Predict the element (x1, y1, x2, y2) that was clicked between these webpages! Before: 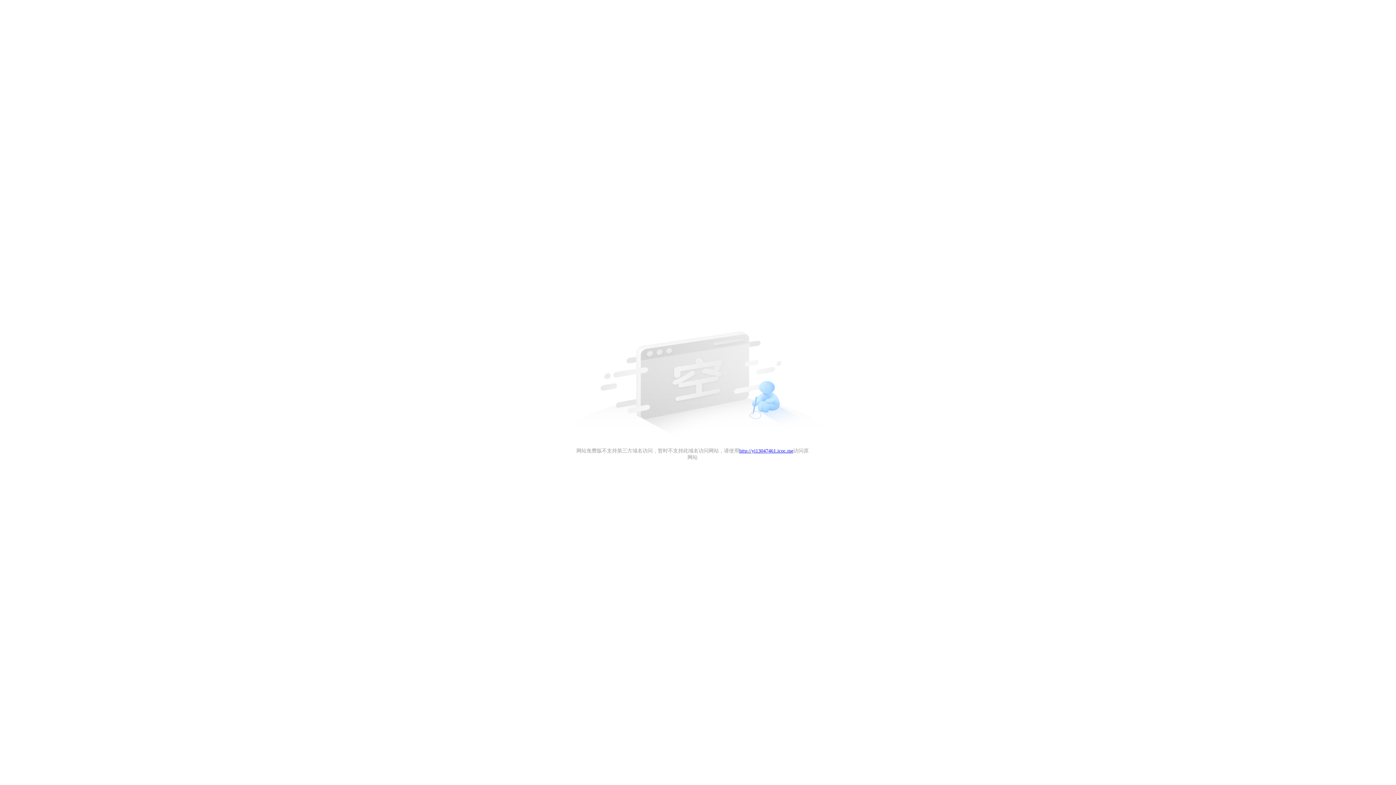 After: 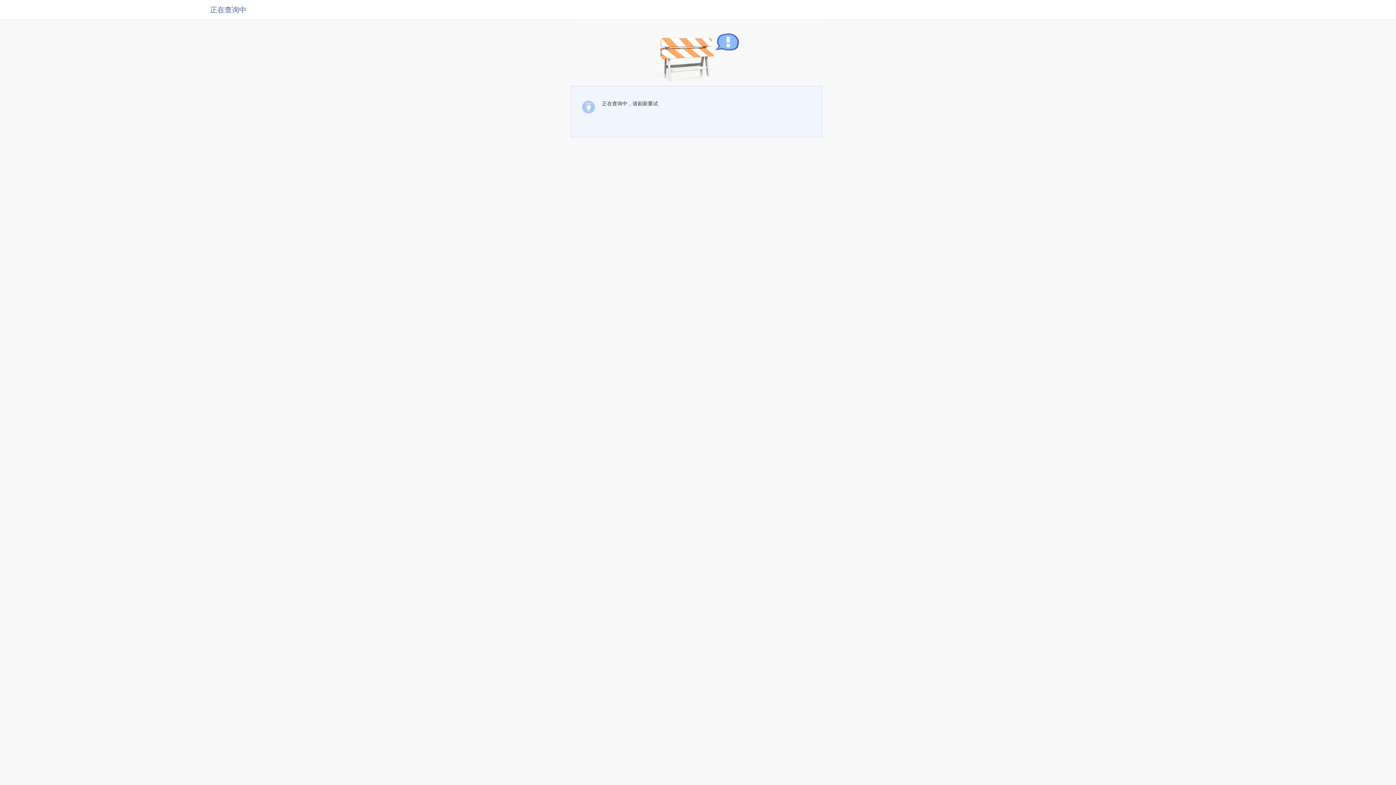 Action: bbox: (739, 448, 793, 453) label: http://yi13047461.icoc.me